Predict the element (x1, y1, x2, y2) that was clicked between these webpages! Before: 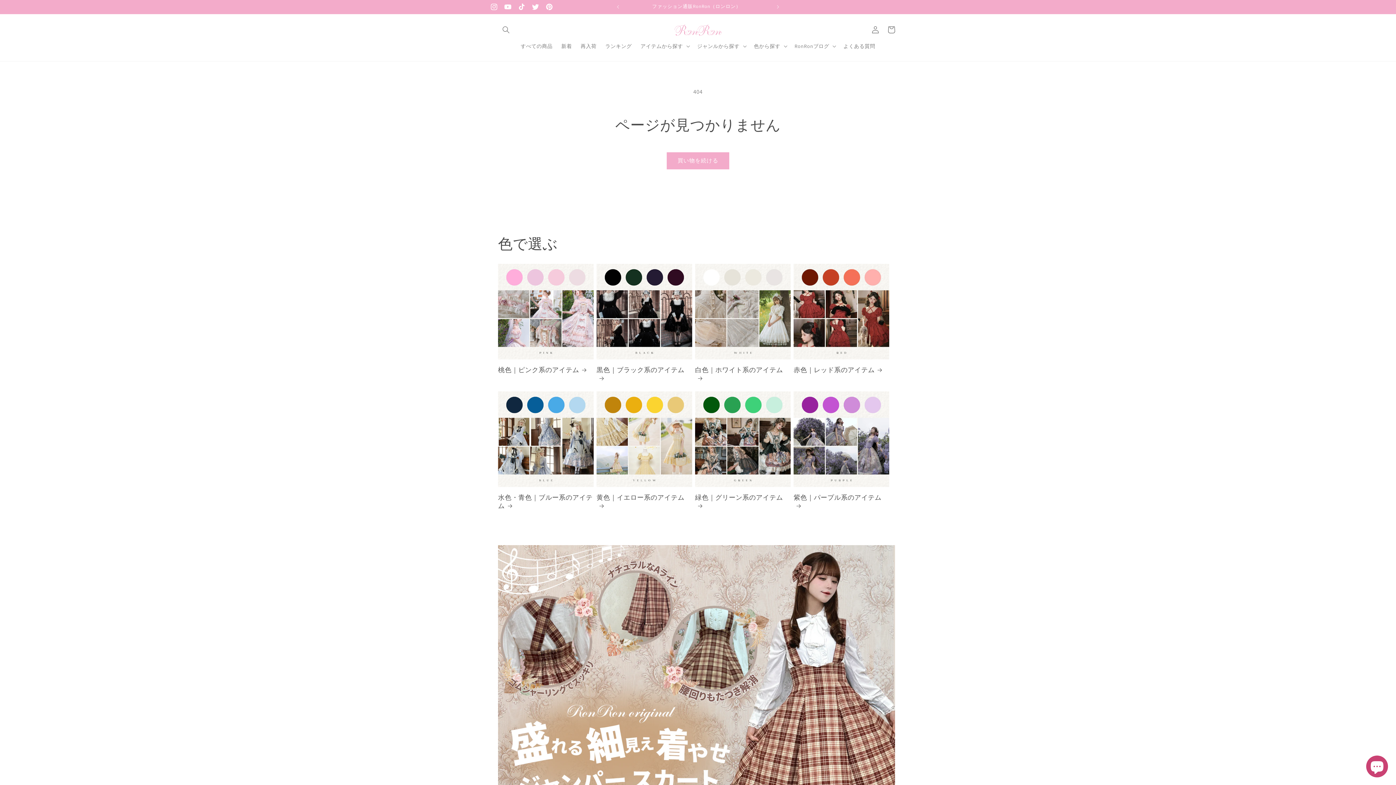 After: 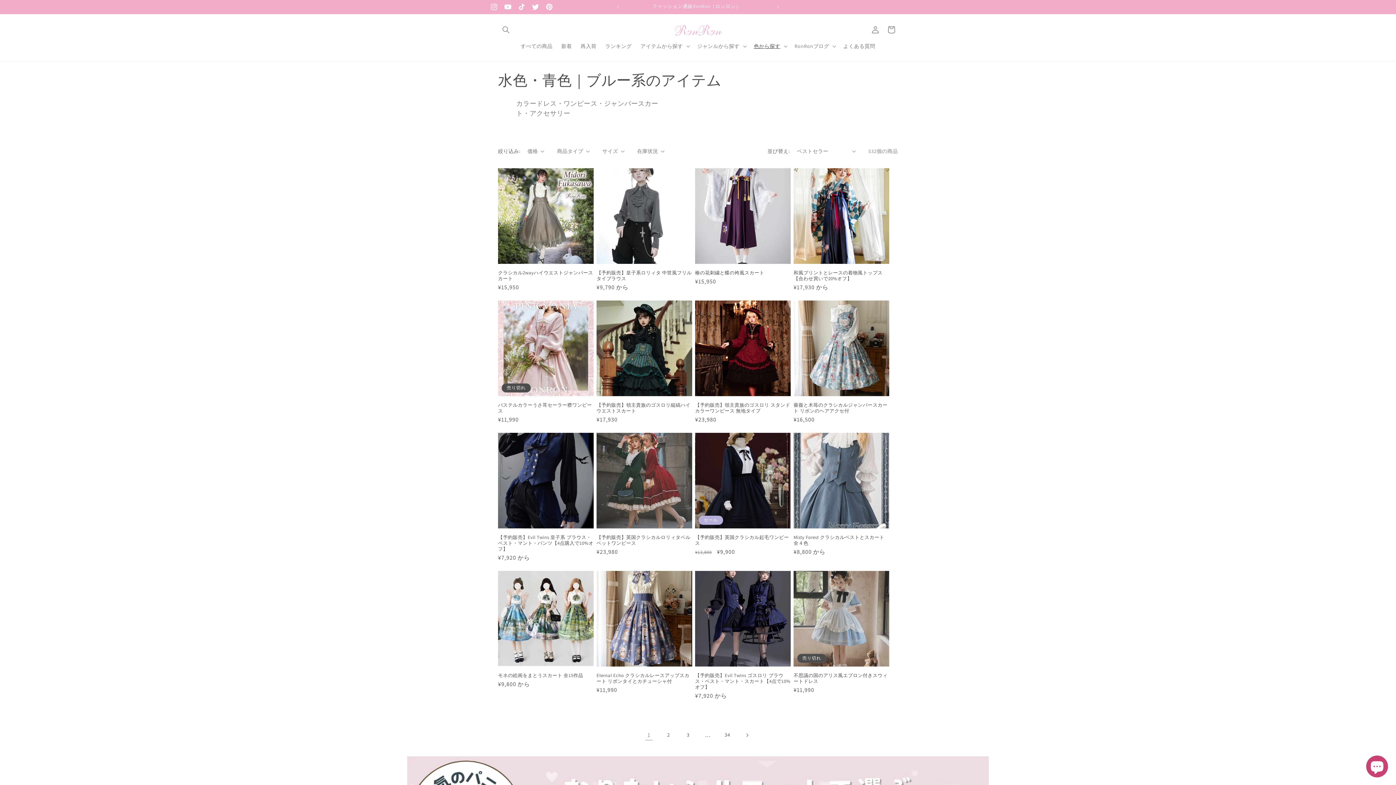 Action: bbox: (498, 493, 593, 510) label: 水色・青色｜ブルー系のアイテム